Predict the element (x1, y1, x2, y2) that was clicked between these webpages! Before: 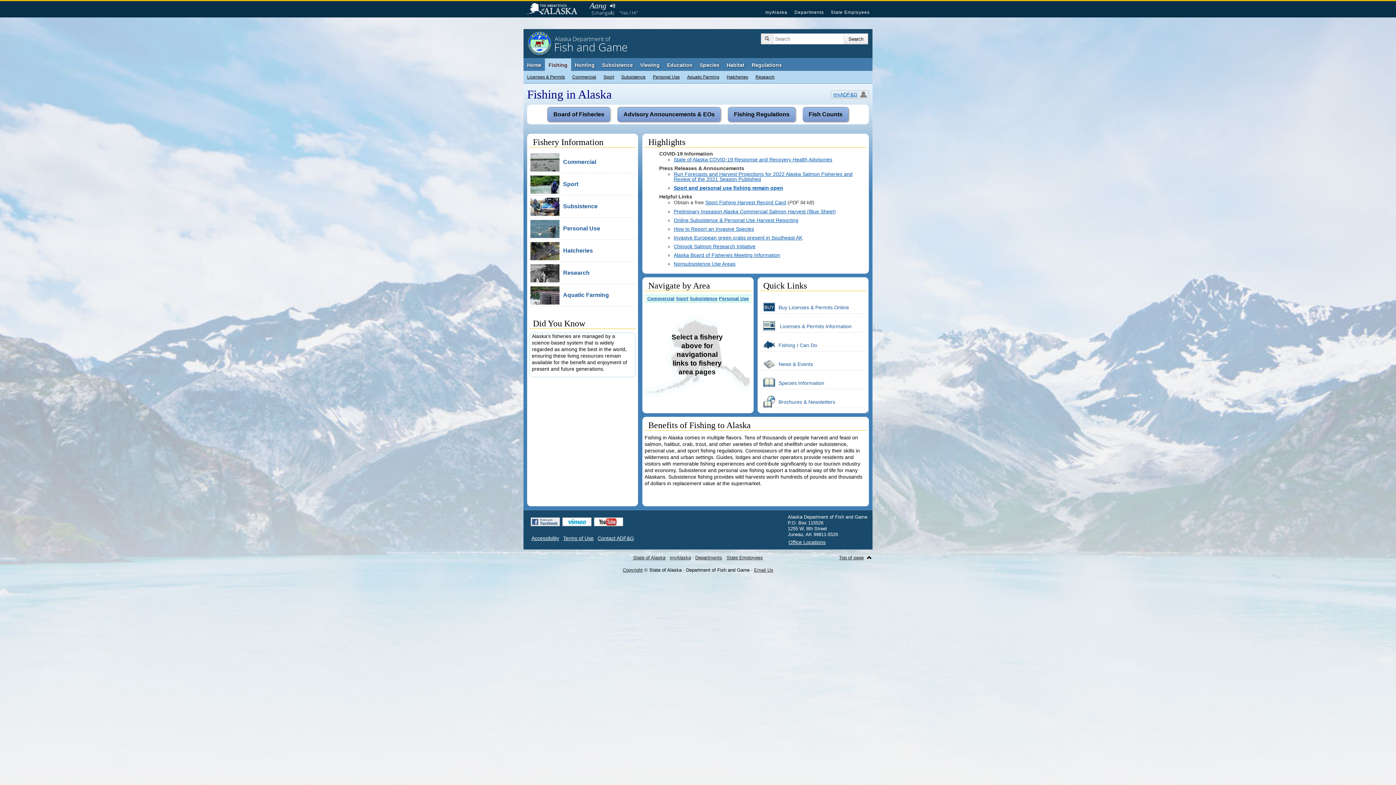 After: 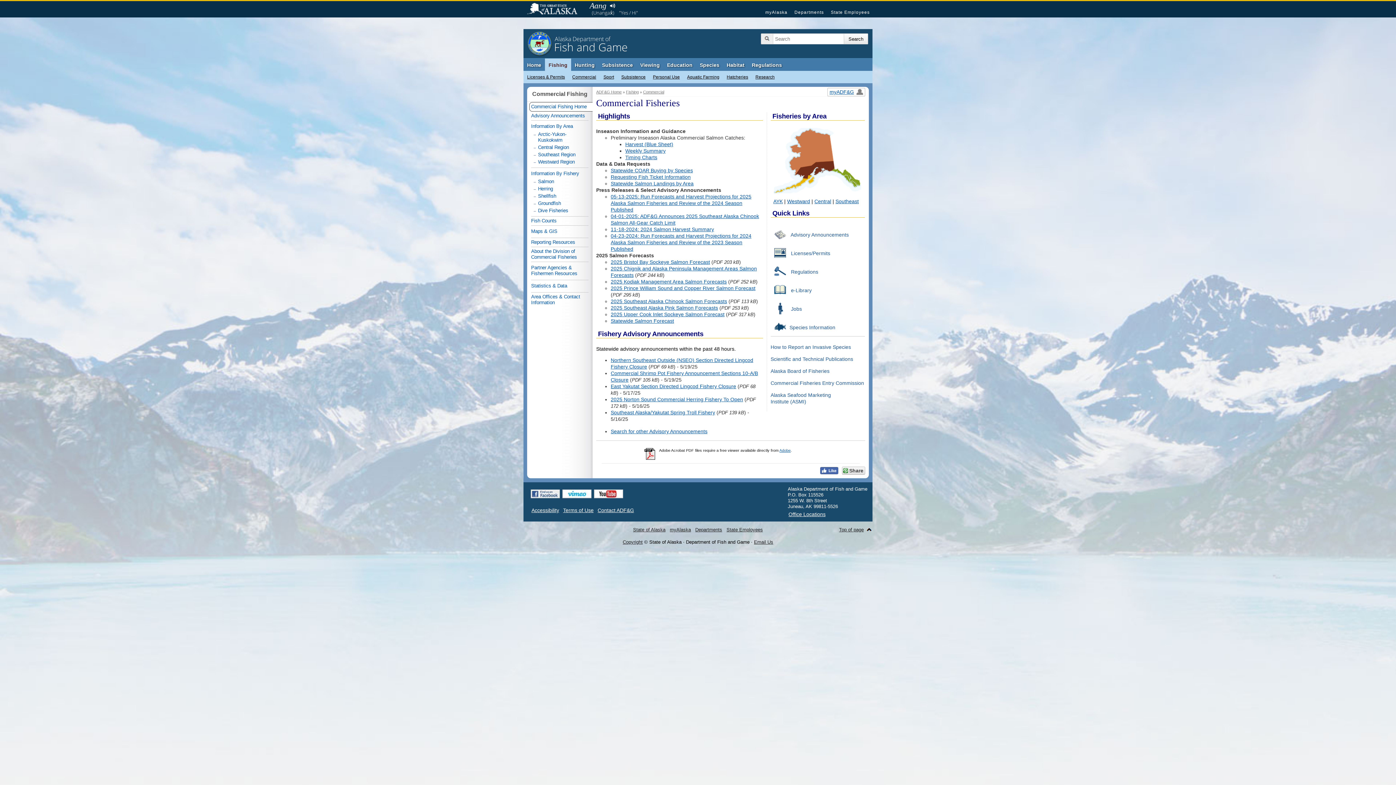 Action: label: Commercial bbox: (568, 70, 600, 83)